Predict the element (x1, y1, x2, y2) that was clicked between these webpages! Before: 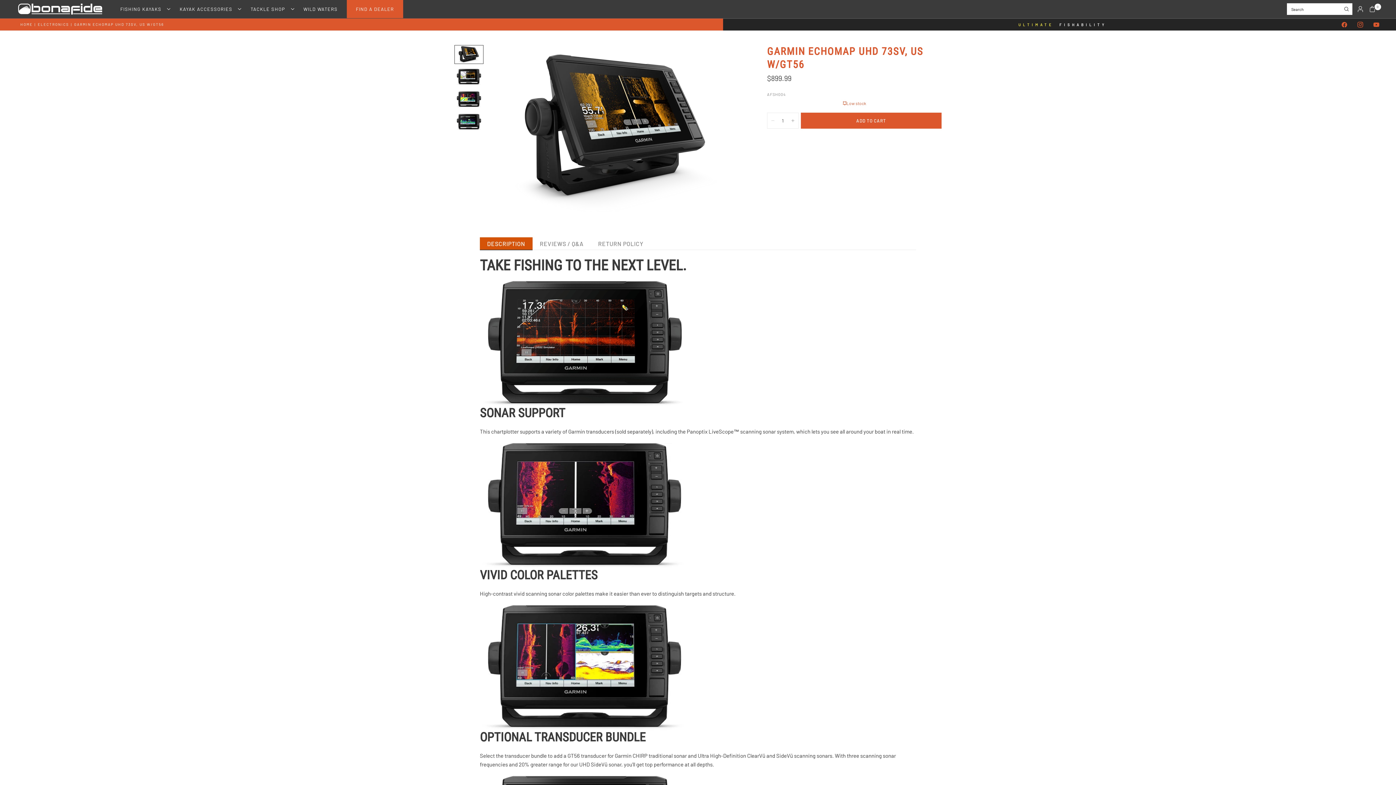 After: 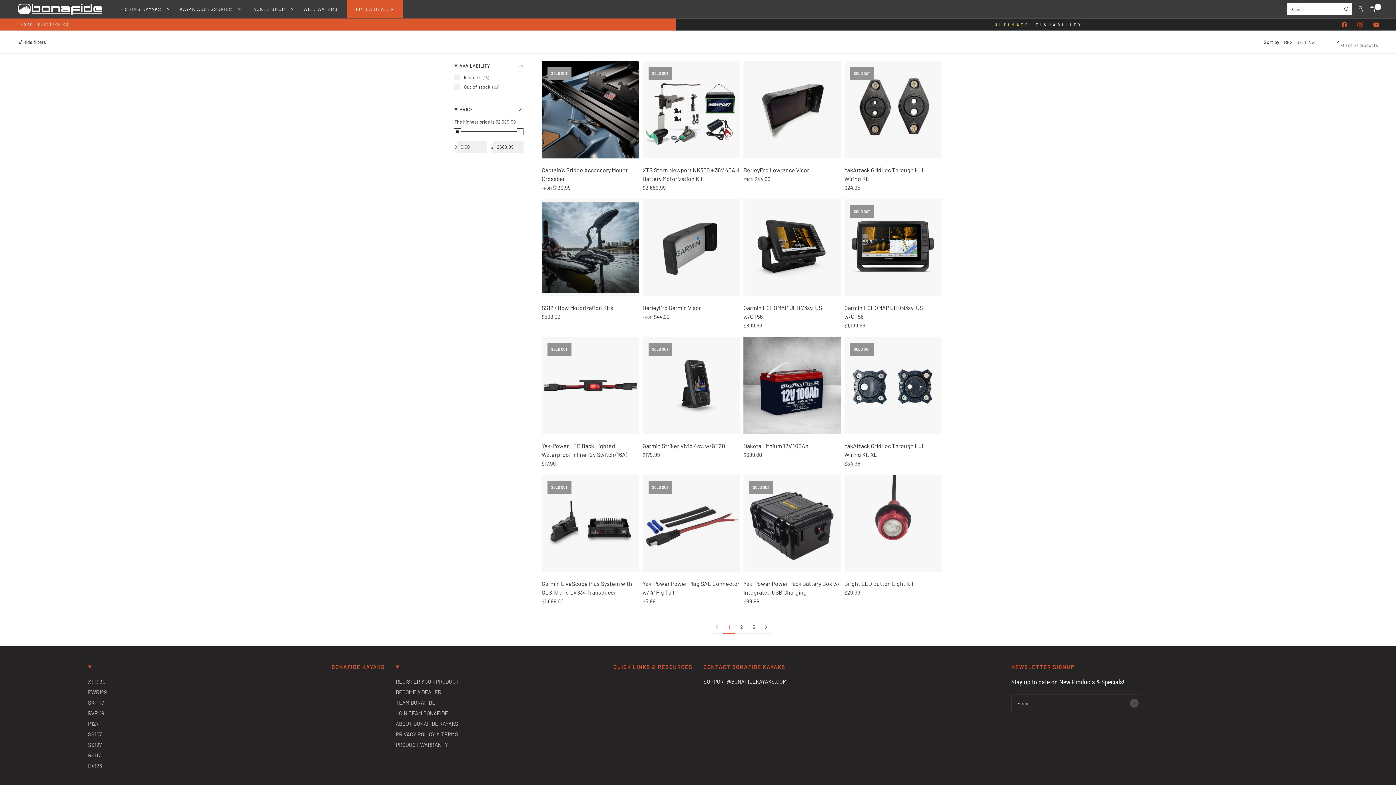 Action: label: ELECTRONICS bbox: (37, 22, 69, 26)